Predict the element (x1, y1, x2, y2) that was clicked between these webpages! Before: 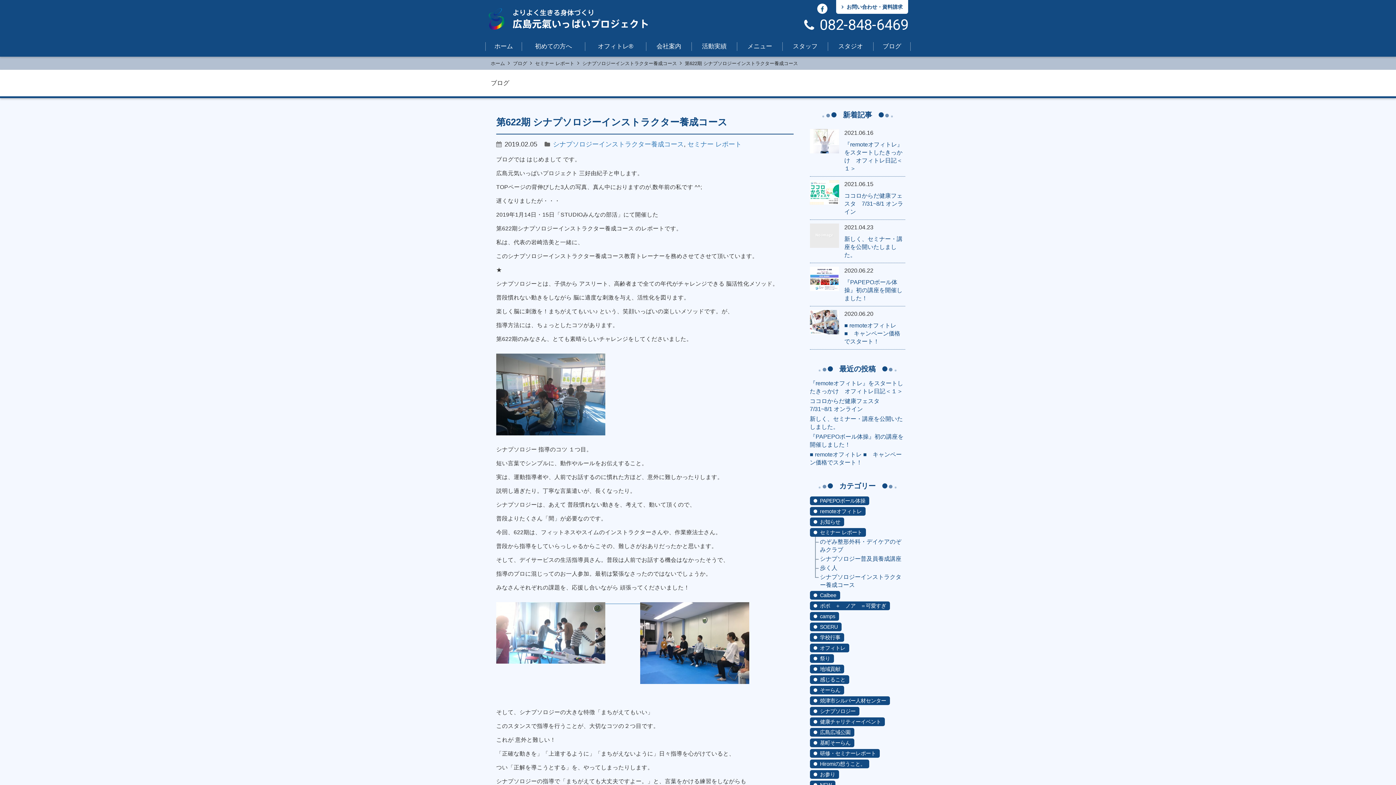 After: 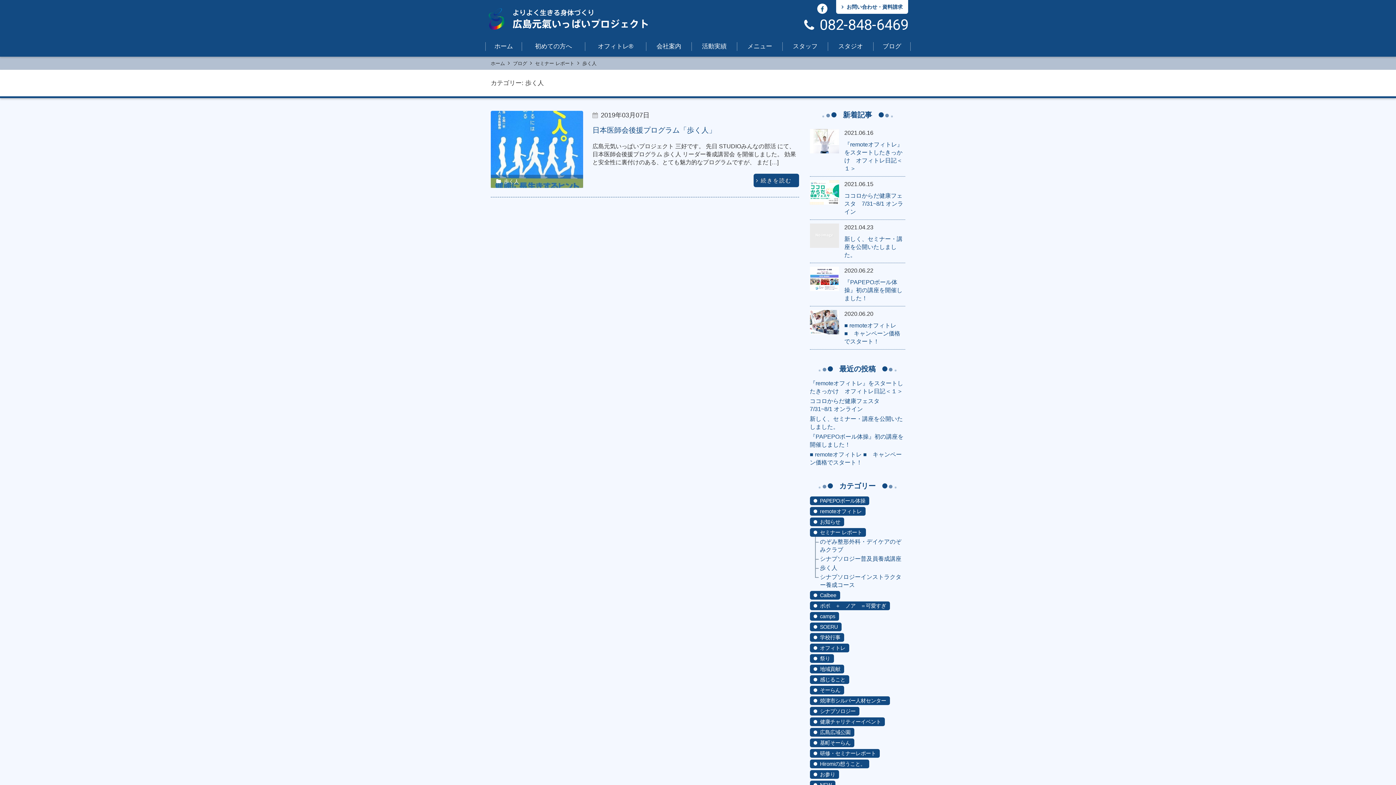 Action: bbox: (820, 565, 837, 571) label: 歩く人